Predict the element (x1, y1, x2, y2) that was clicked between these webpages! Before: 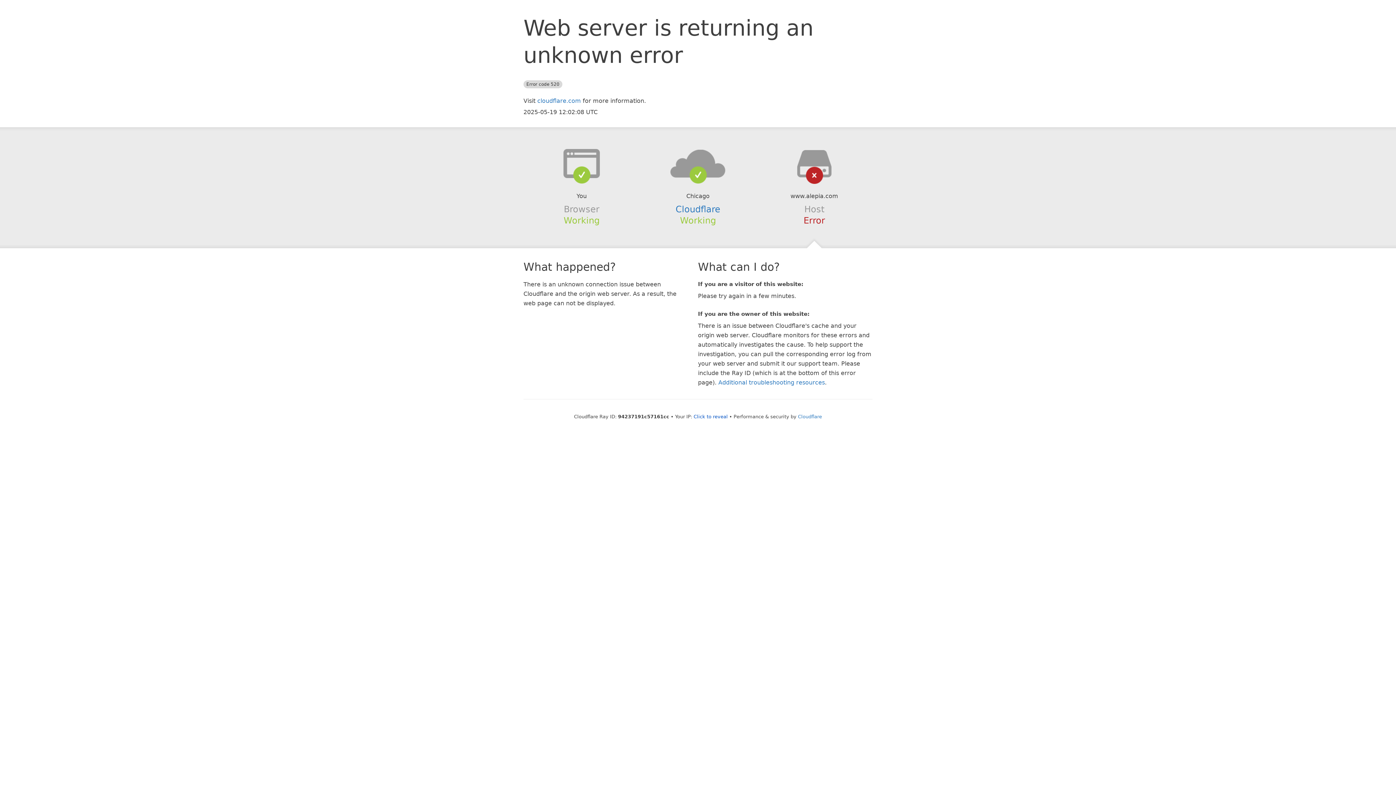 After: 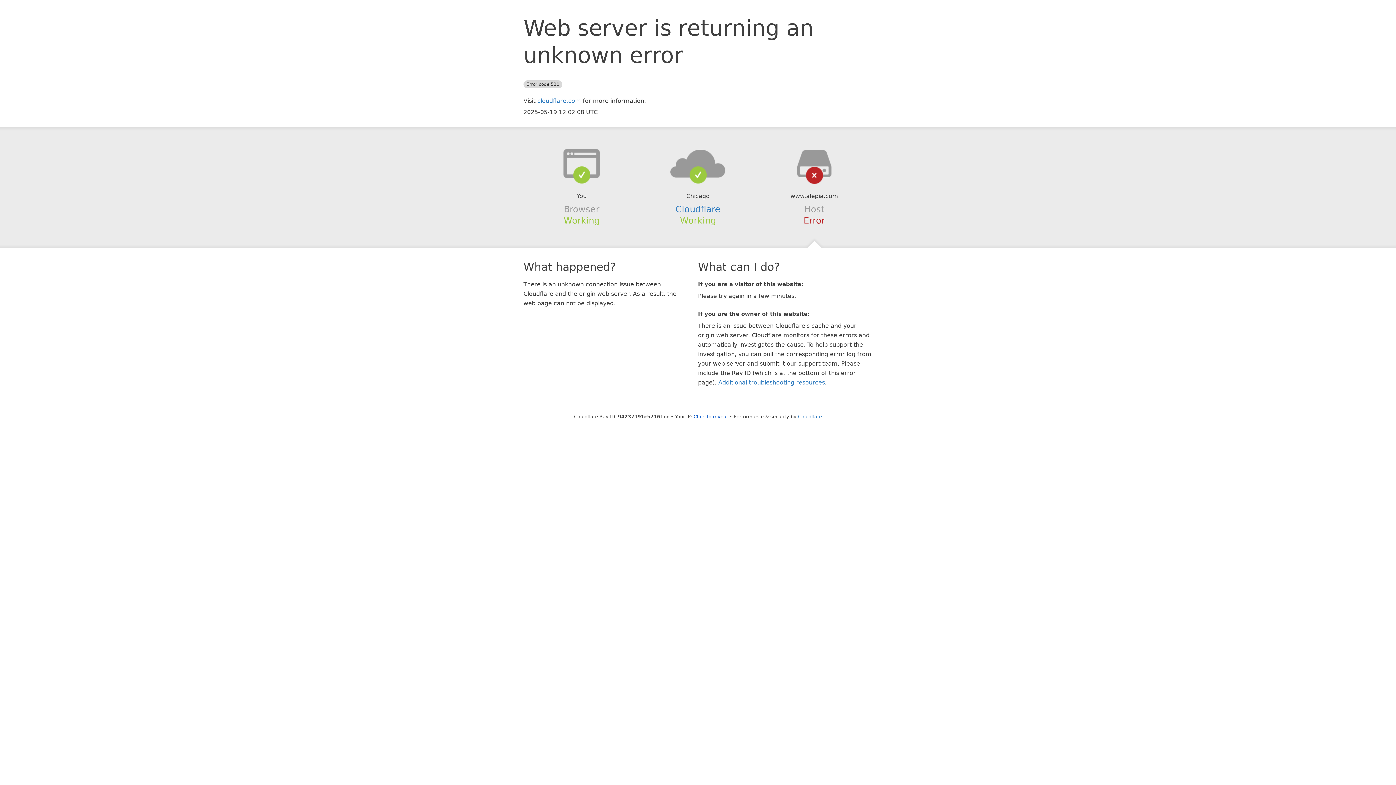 Action: bbox: (639, 148, 756, 178)